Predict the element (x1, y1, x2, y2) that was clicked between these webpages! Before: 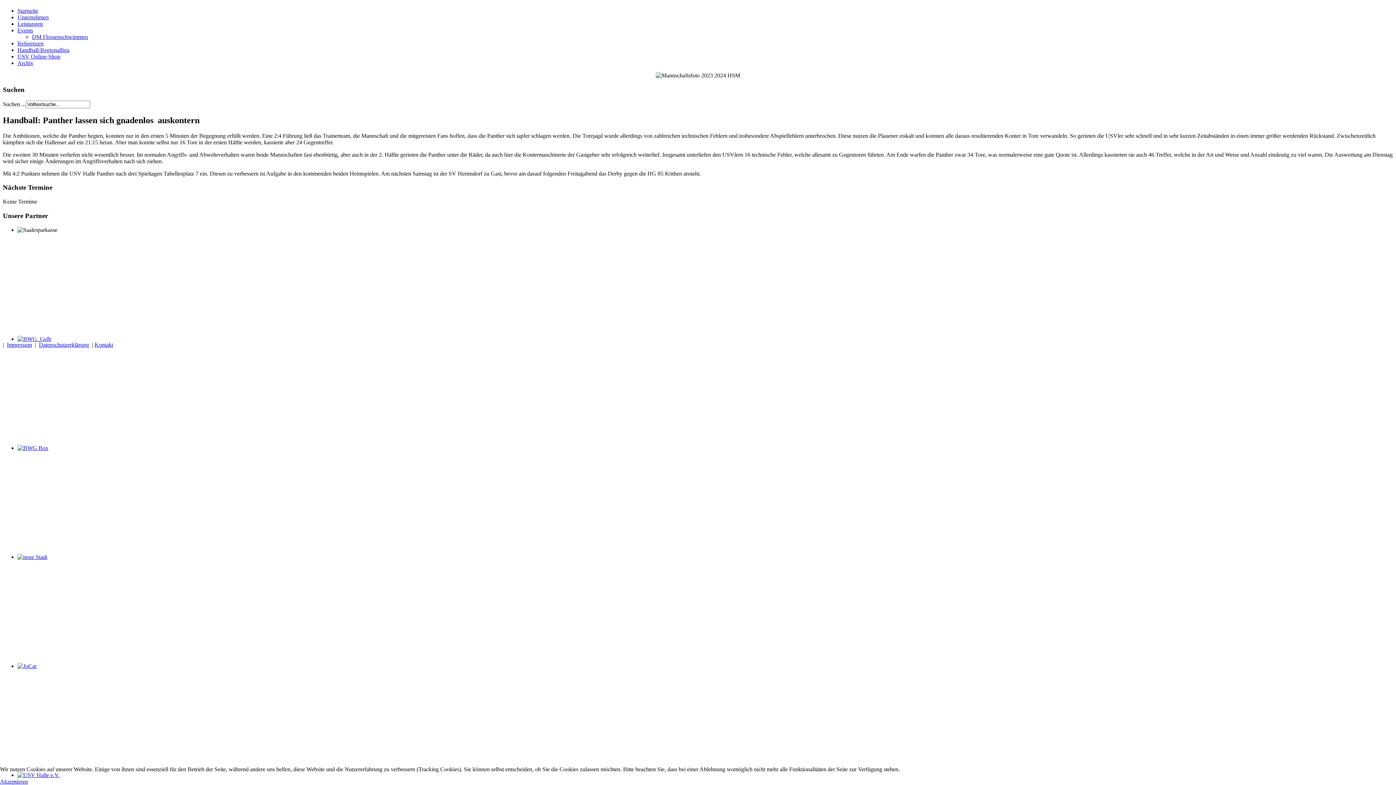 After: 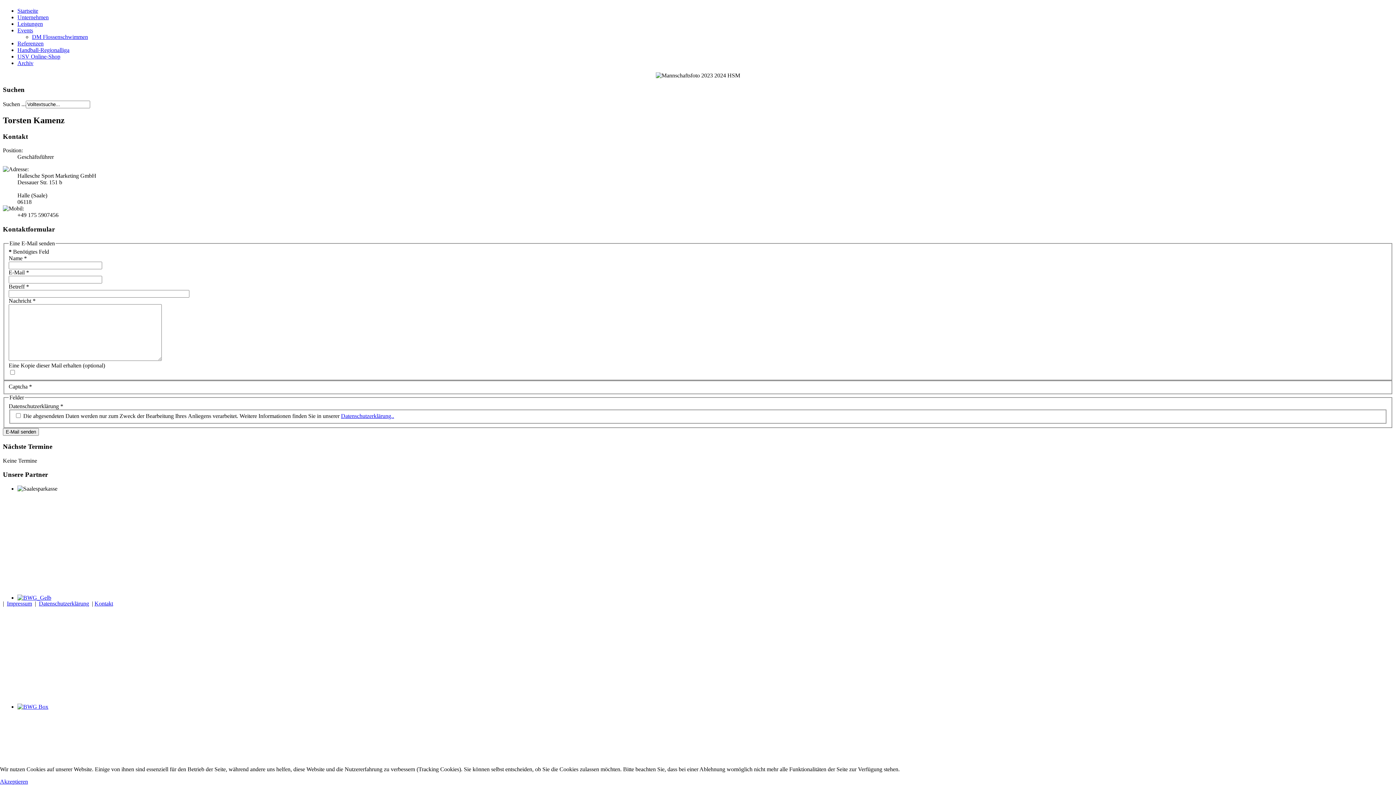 Action: label: Kontakt bbox: (94, 341, 113, 347)